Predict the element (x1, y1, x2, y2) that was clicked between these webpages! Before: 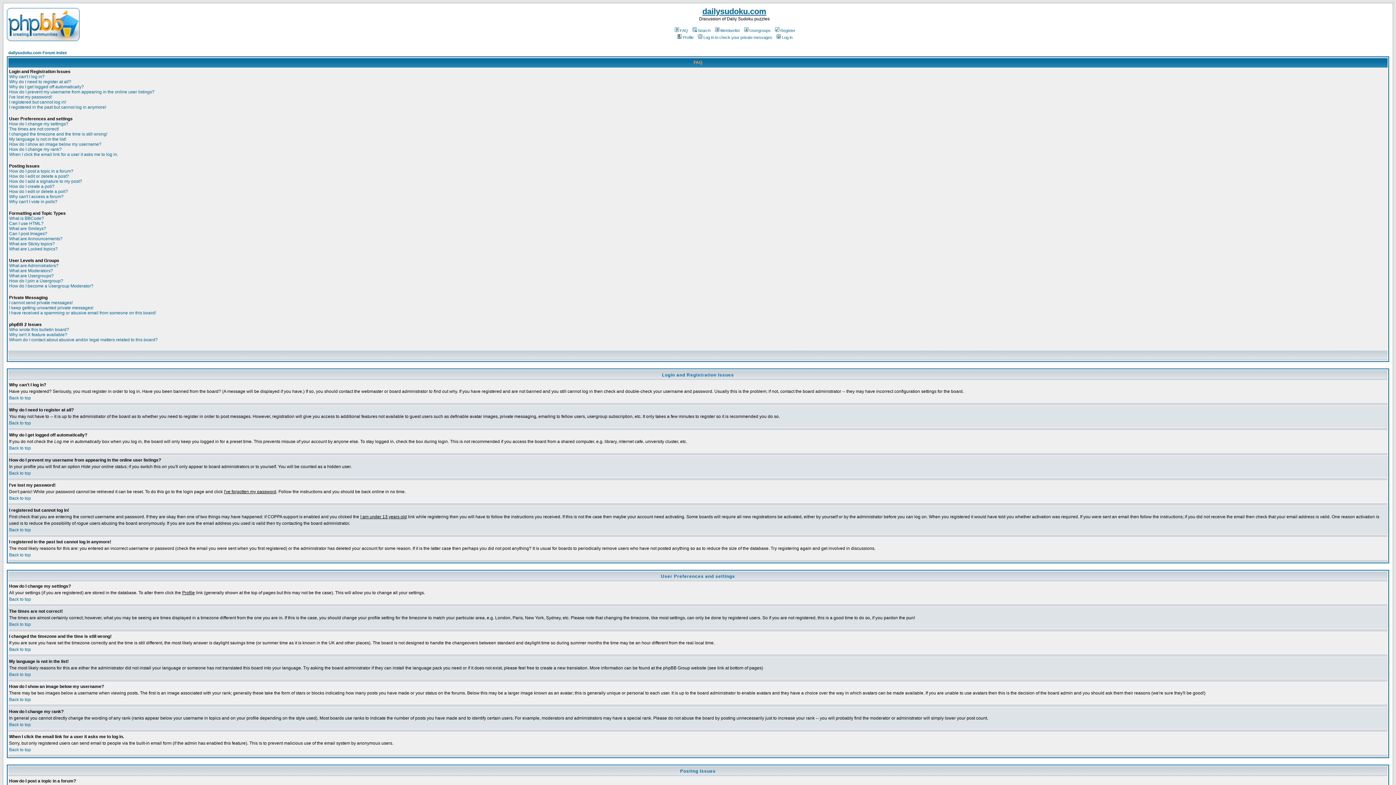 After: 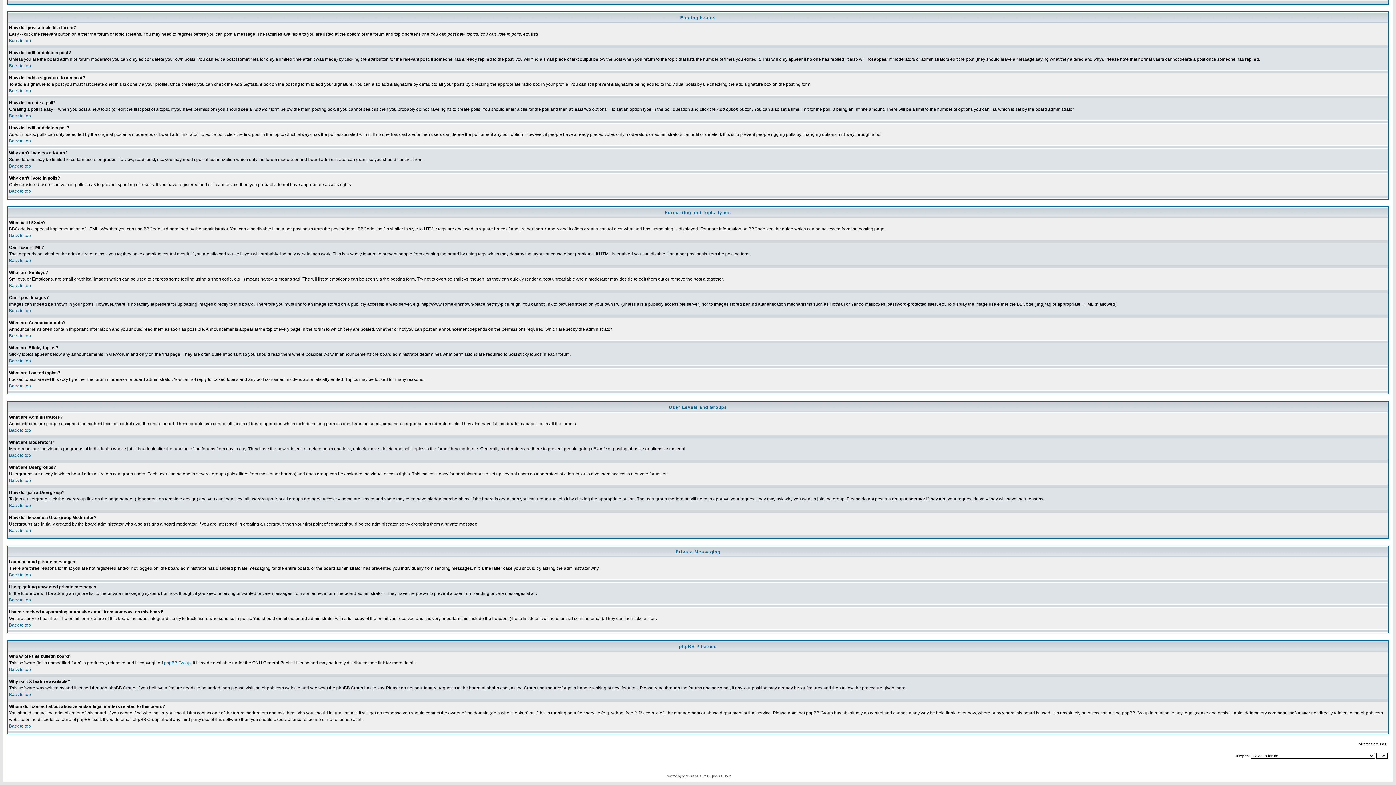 Action: bbox: (9, 305, 93, 310) label: I keep getting unwanted private messages!